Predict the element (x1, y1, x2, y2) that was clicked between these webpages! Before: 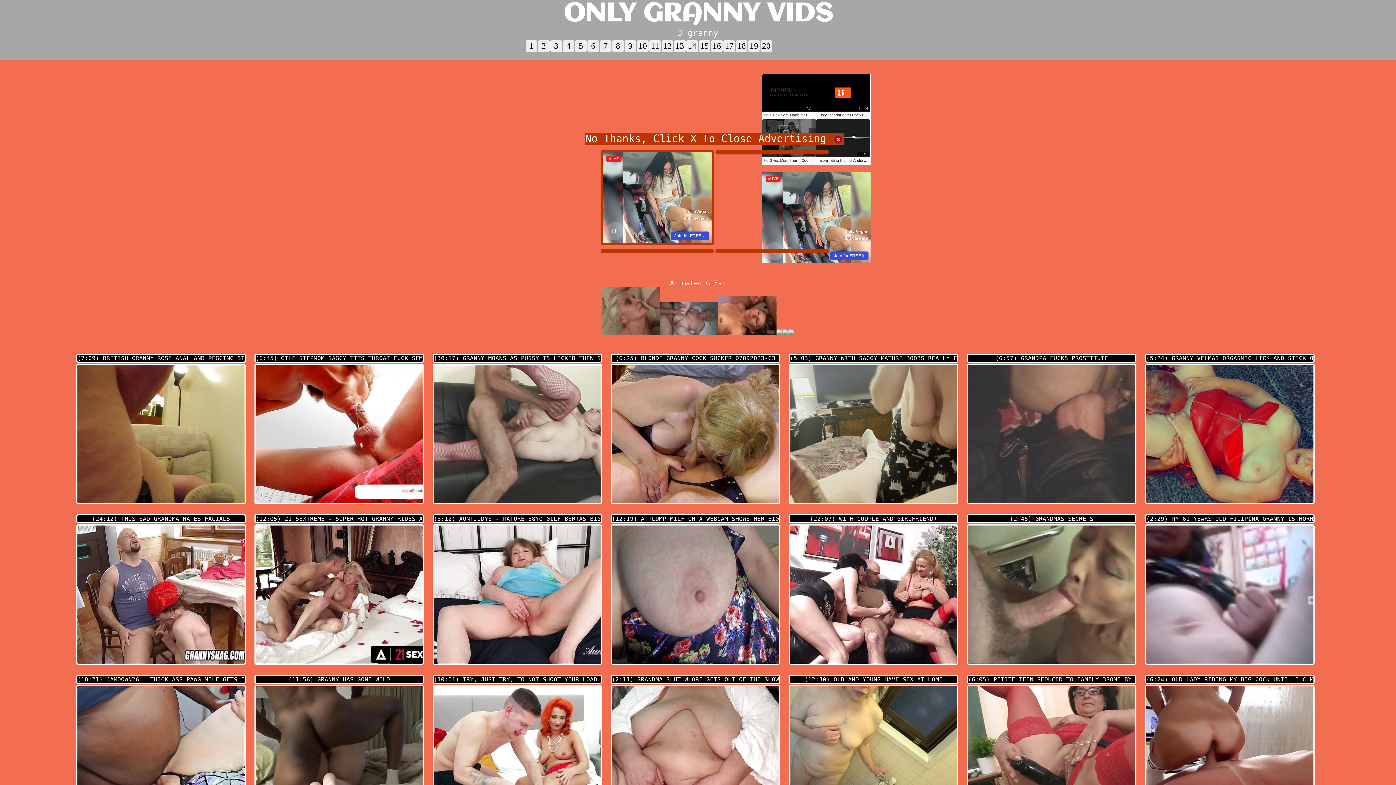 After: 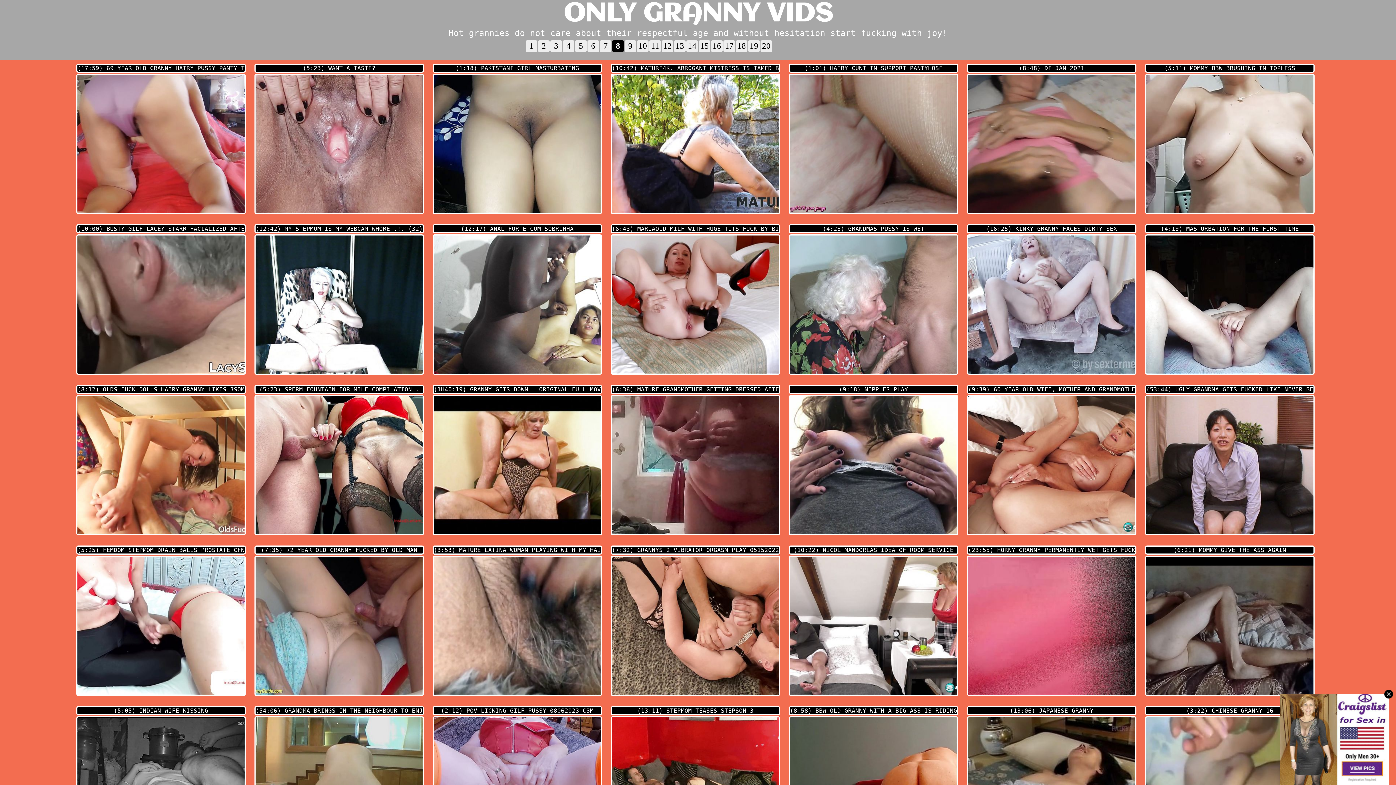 Action: label: 8 bbox: (612, 40, 624, 52)